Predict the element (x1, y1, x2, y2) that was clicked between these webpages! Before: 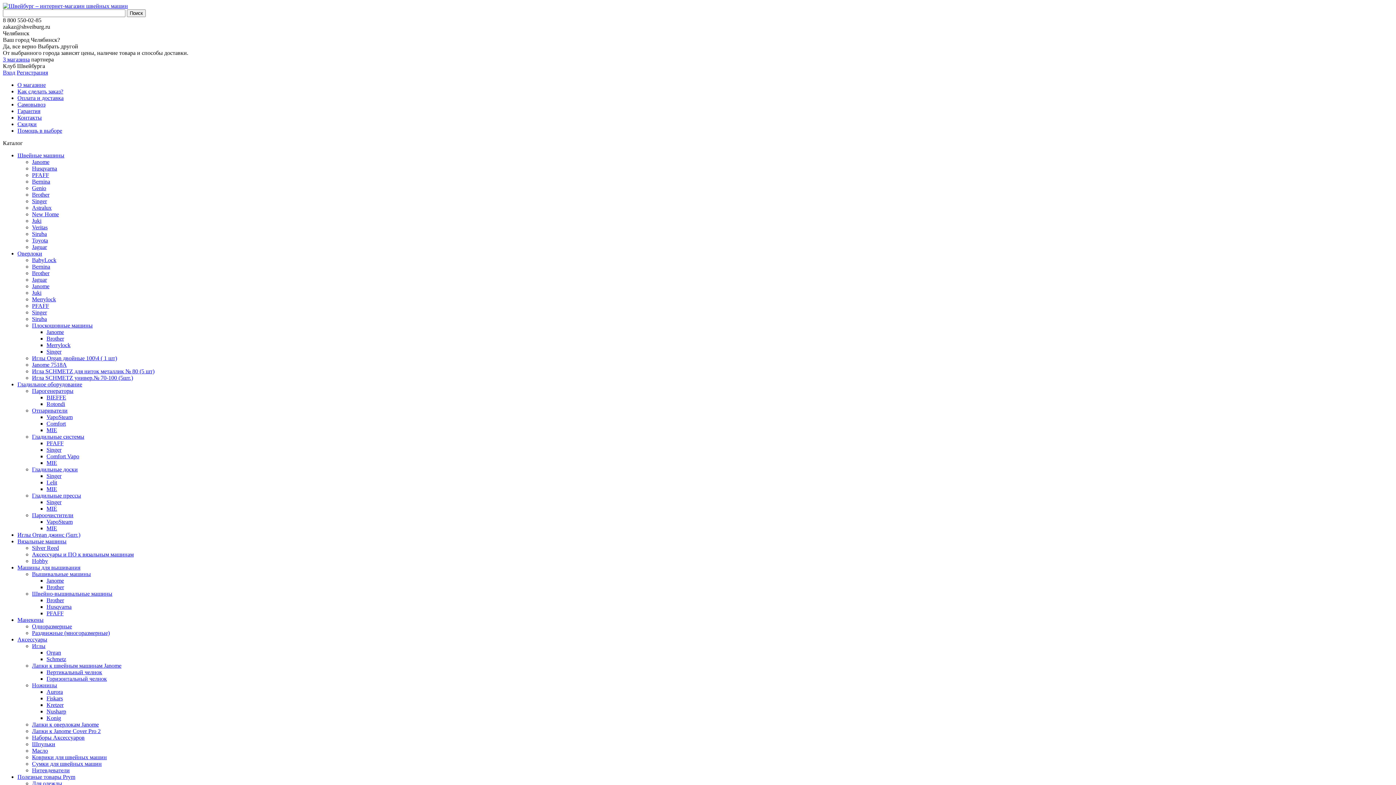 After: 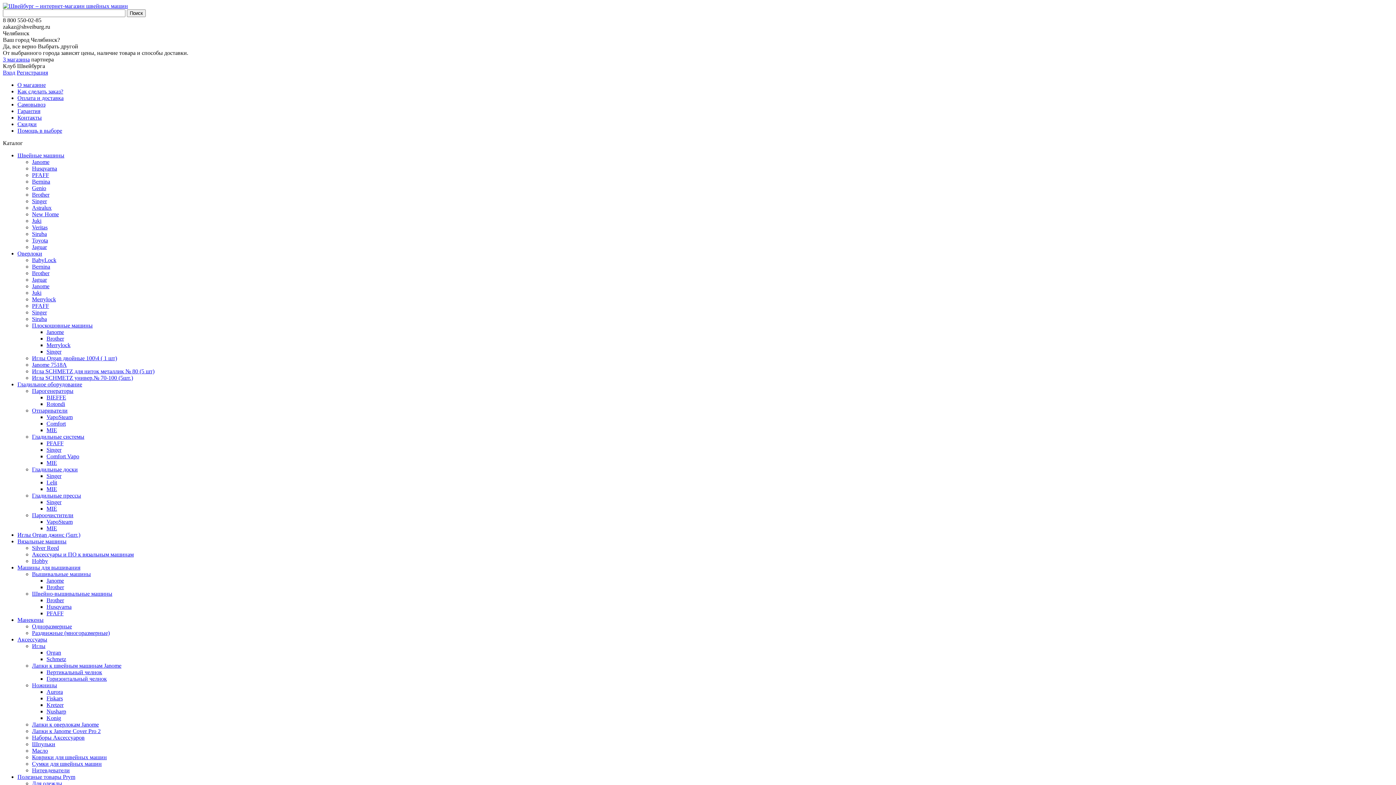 Action: label: Скидки bbox: (17, 121, 36, 127)